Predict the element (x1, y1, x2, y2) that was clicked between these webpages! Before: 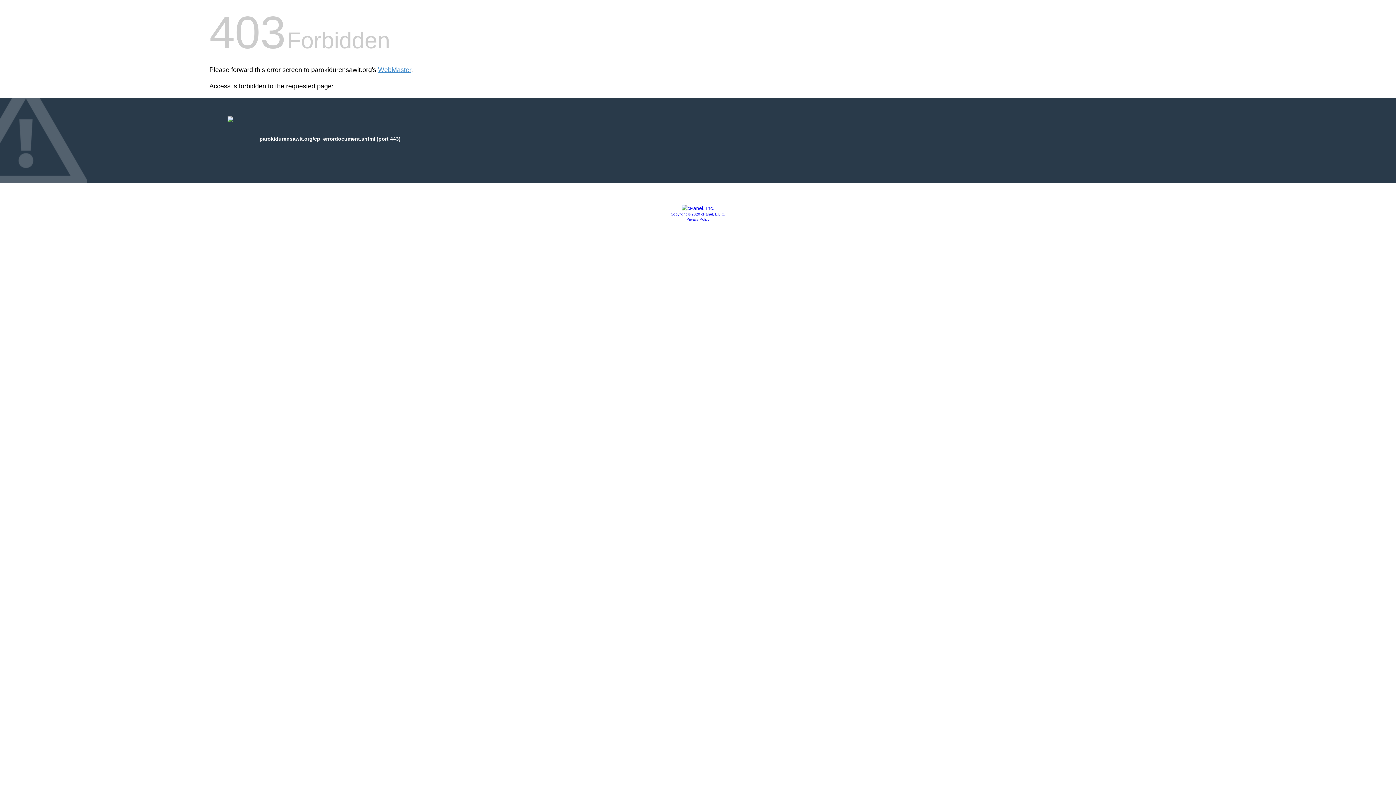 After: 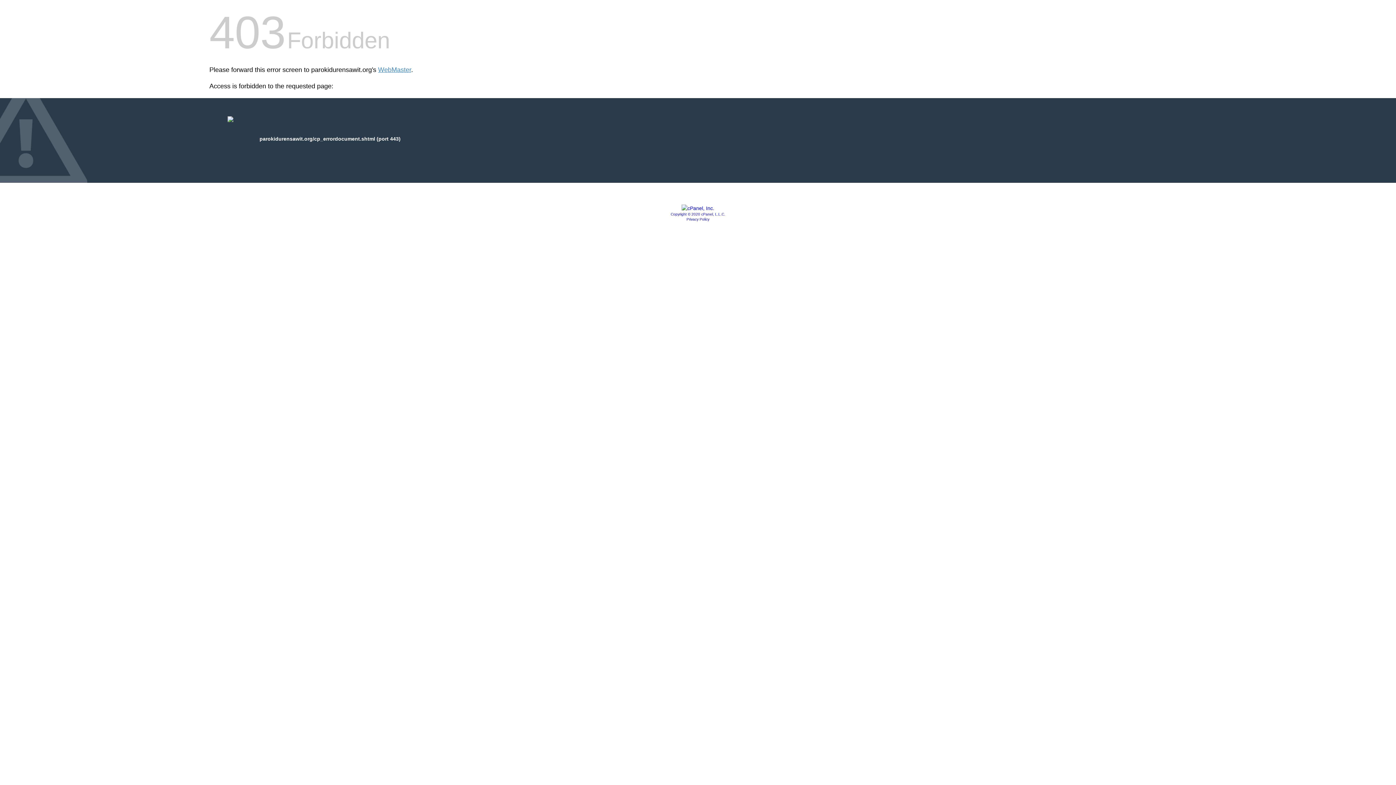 Action: bbox: (681, 205, 714, 211)